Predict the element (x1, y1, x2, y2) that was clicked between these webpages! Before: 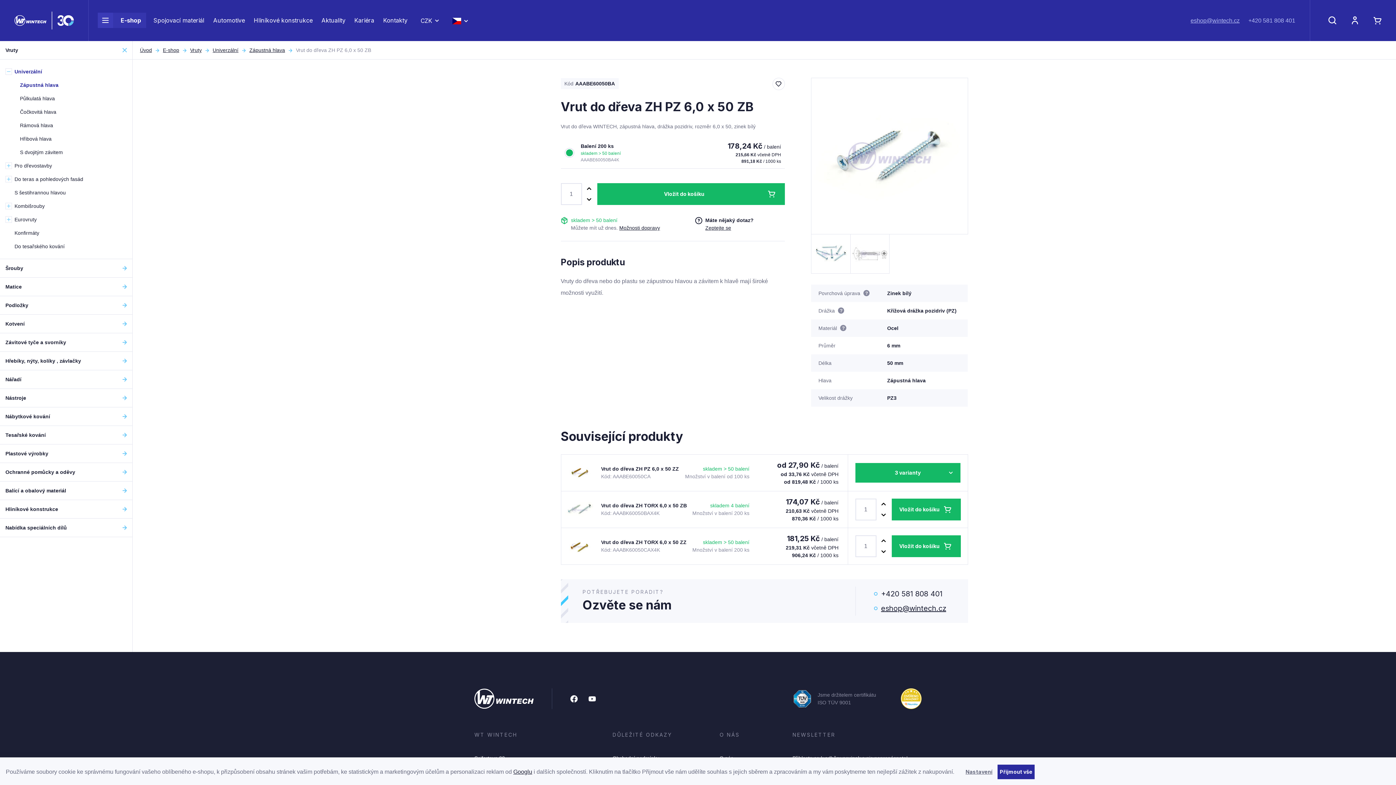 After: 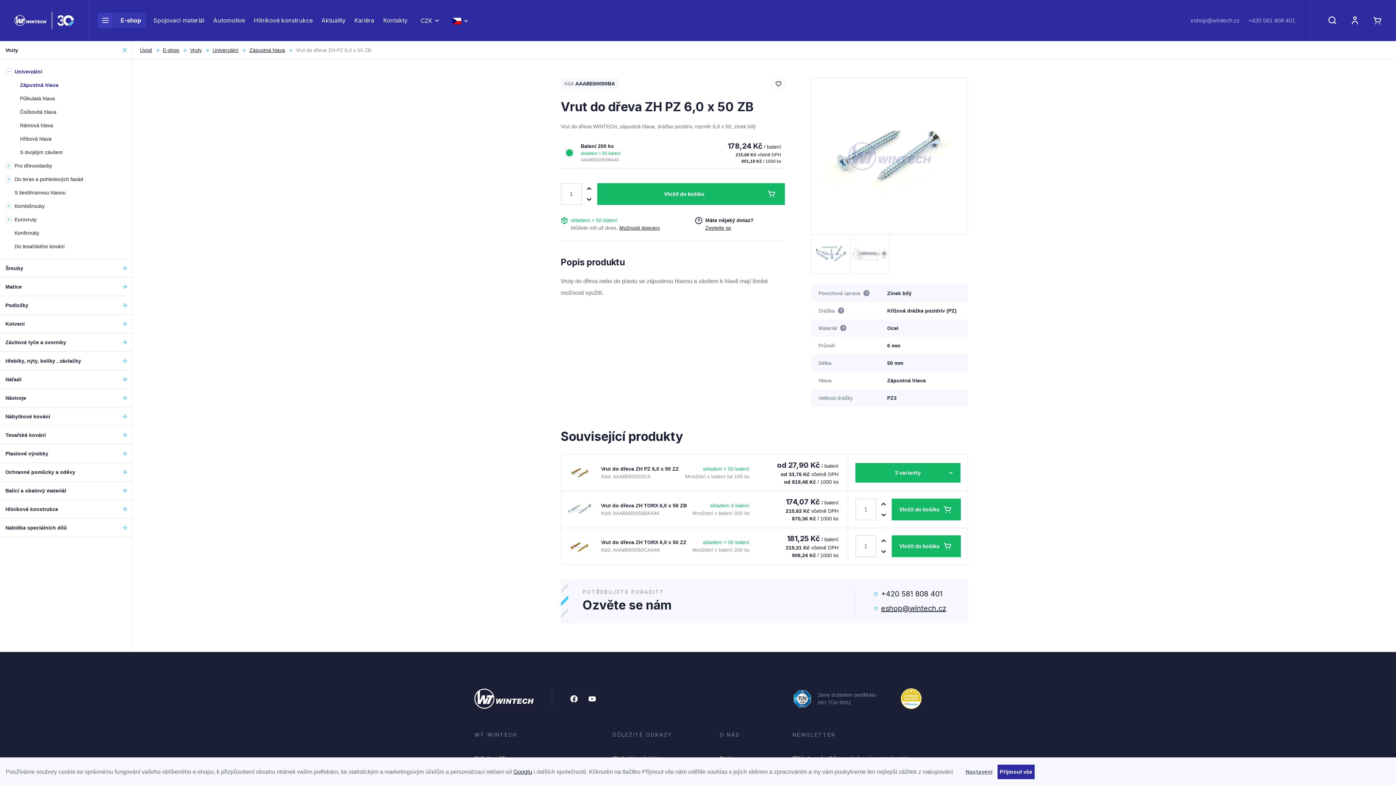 Action: label: eshop@wintech.cz bbox: (1190, 17, 1240, 23)